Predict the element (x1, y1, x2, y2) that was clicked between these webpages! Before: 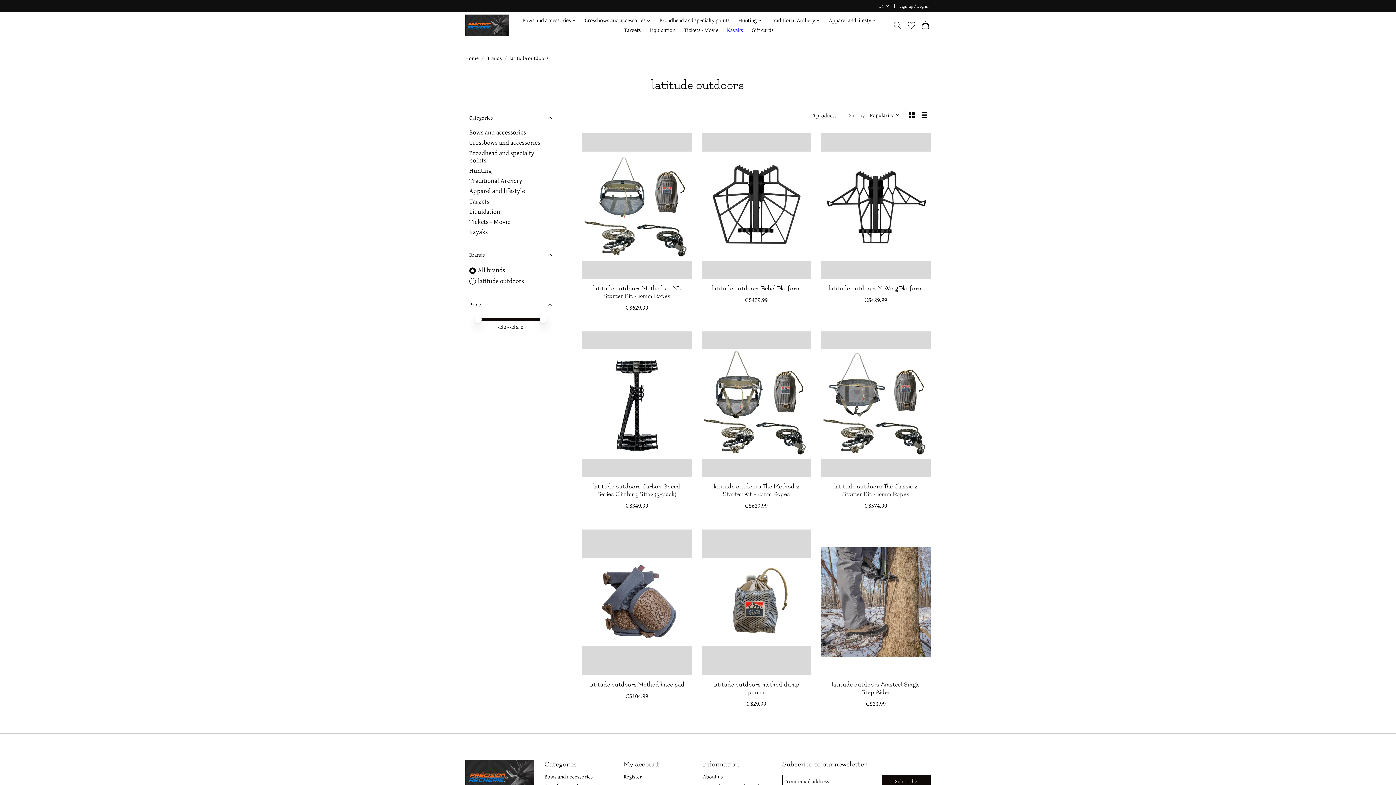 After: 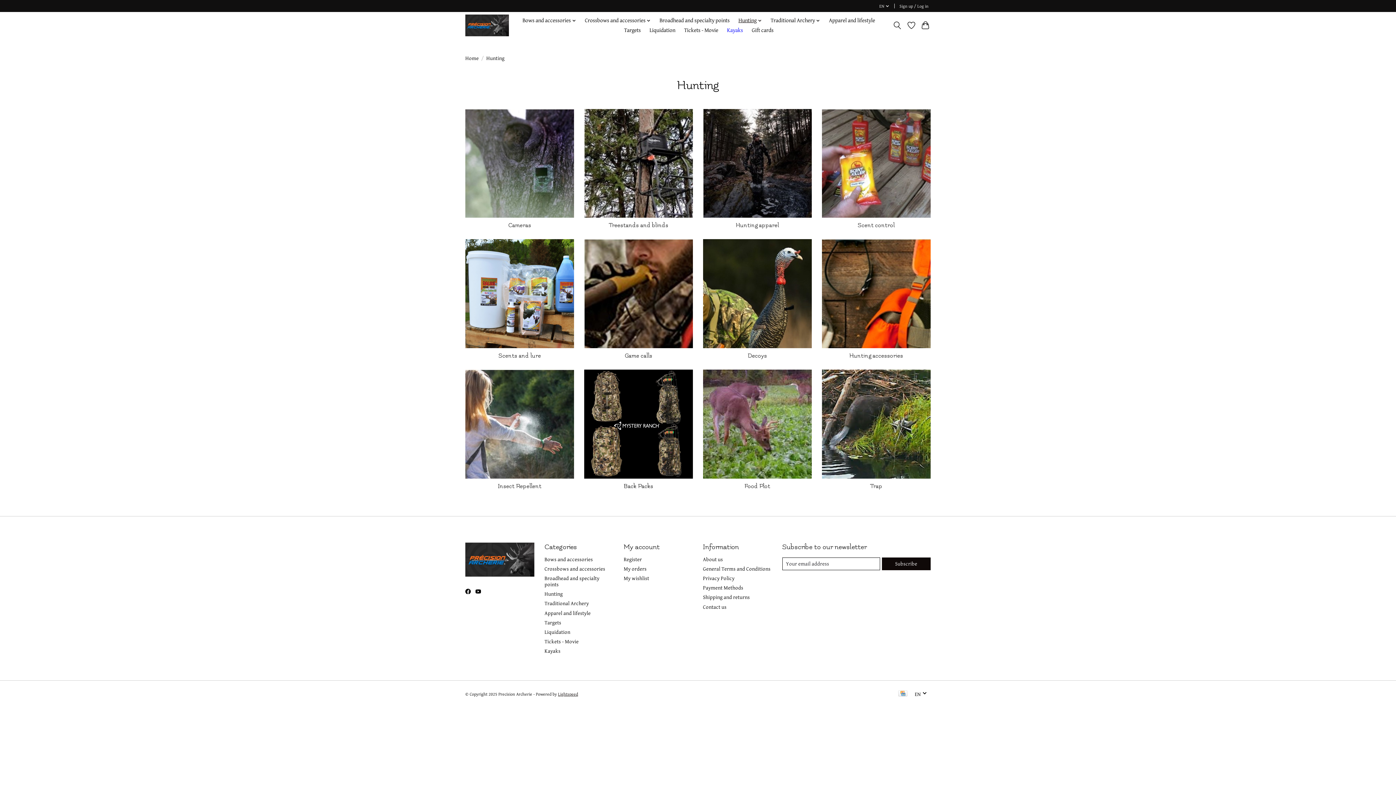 Action: label: Hunting bbox: (469, 167, 492, 174)